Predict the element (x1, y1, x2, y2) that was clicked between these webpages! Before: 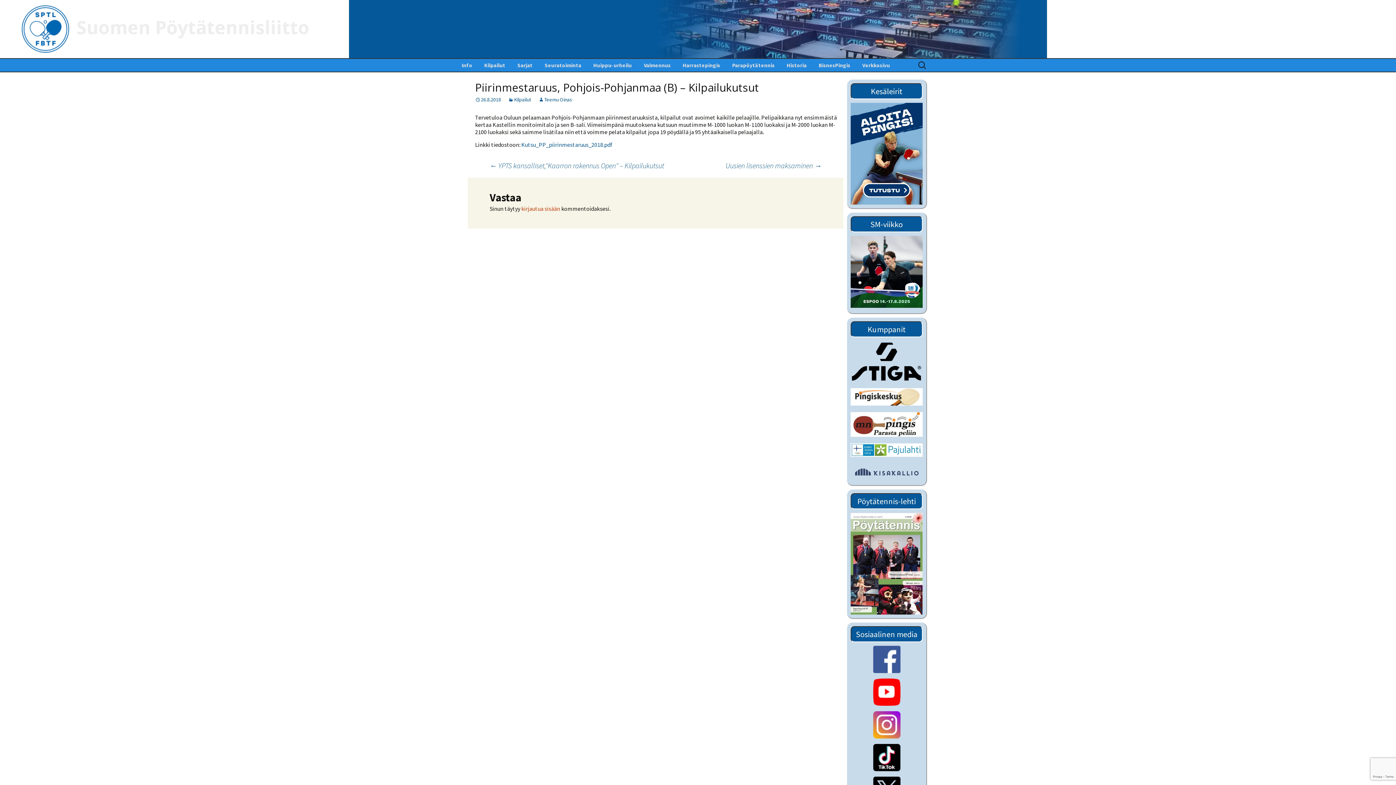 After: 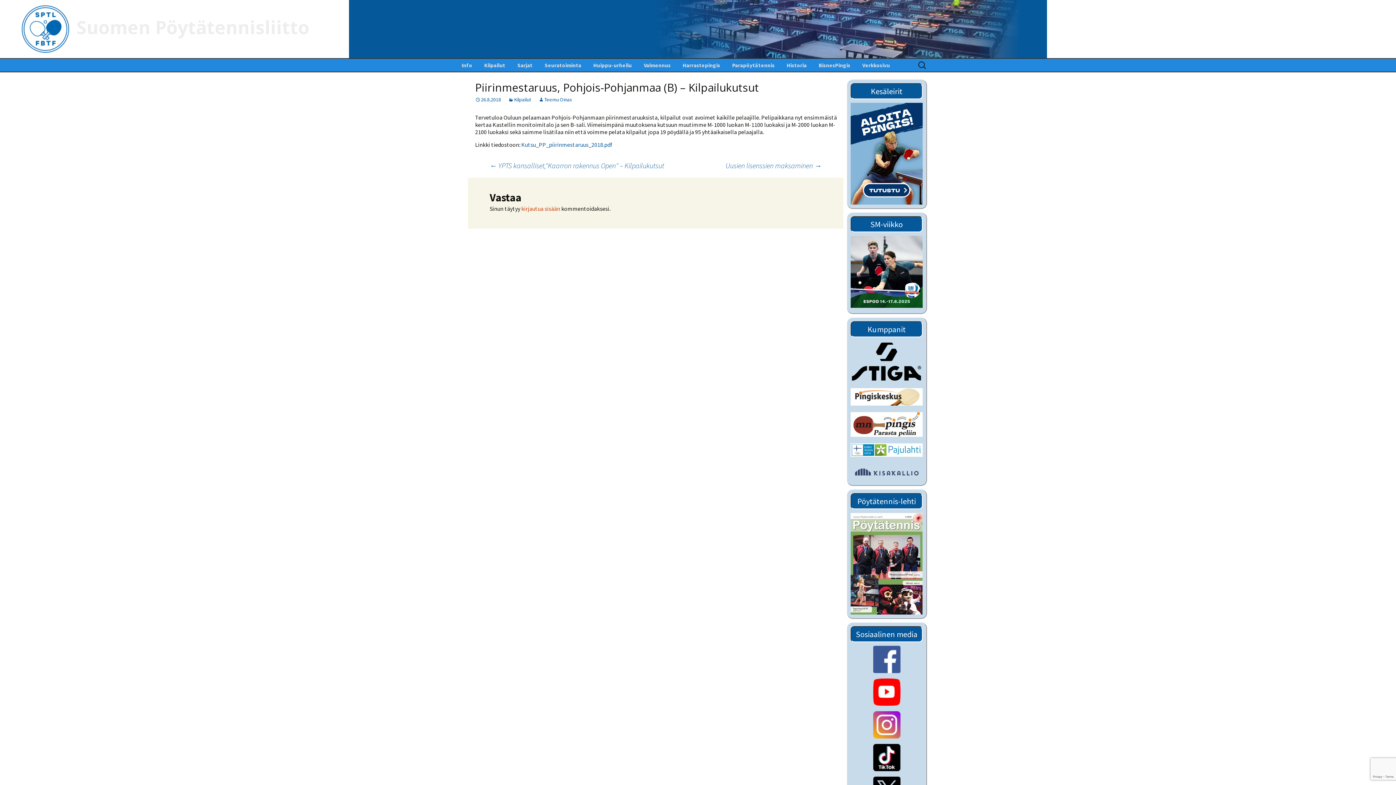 Action: bbox: (850, 393, 922, 399)